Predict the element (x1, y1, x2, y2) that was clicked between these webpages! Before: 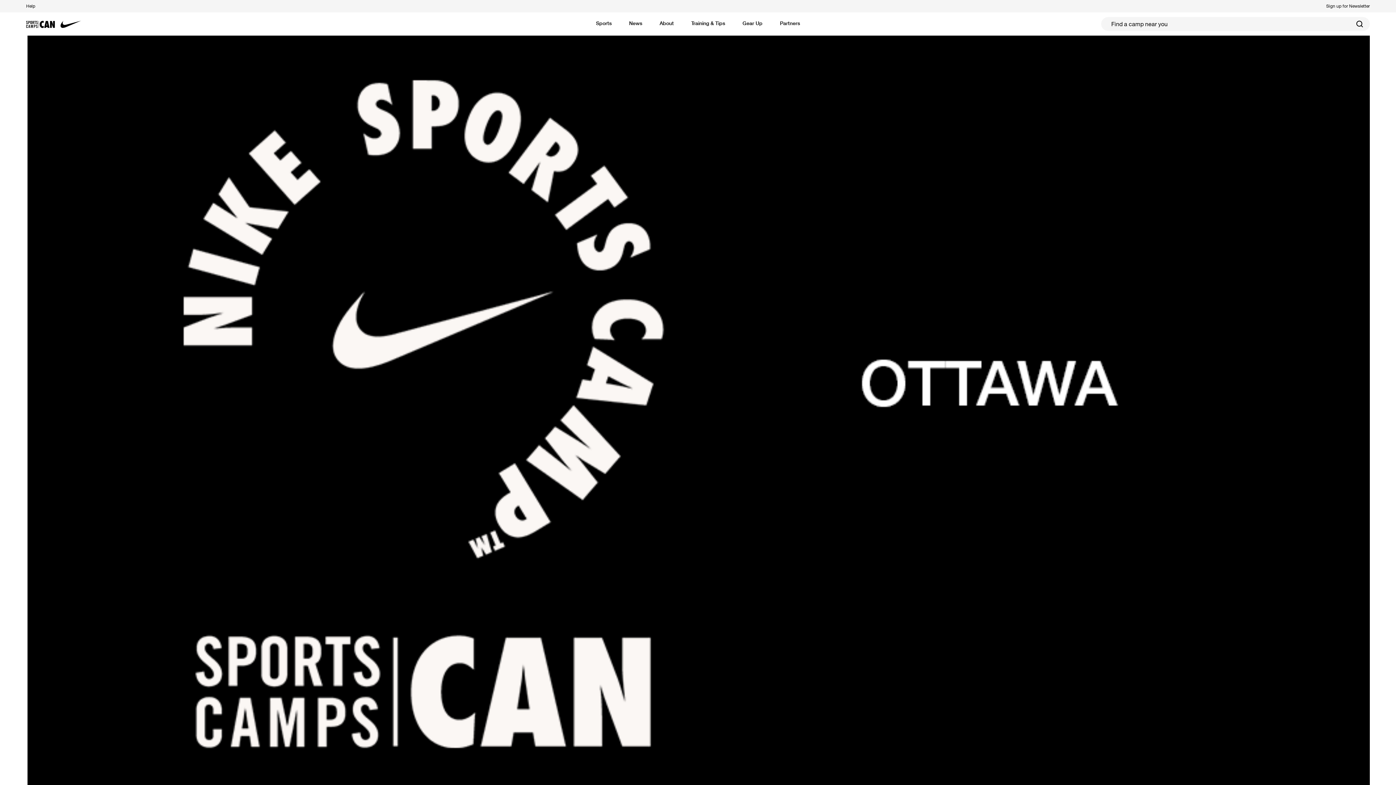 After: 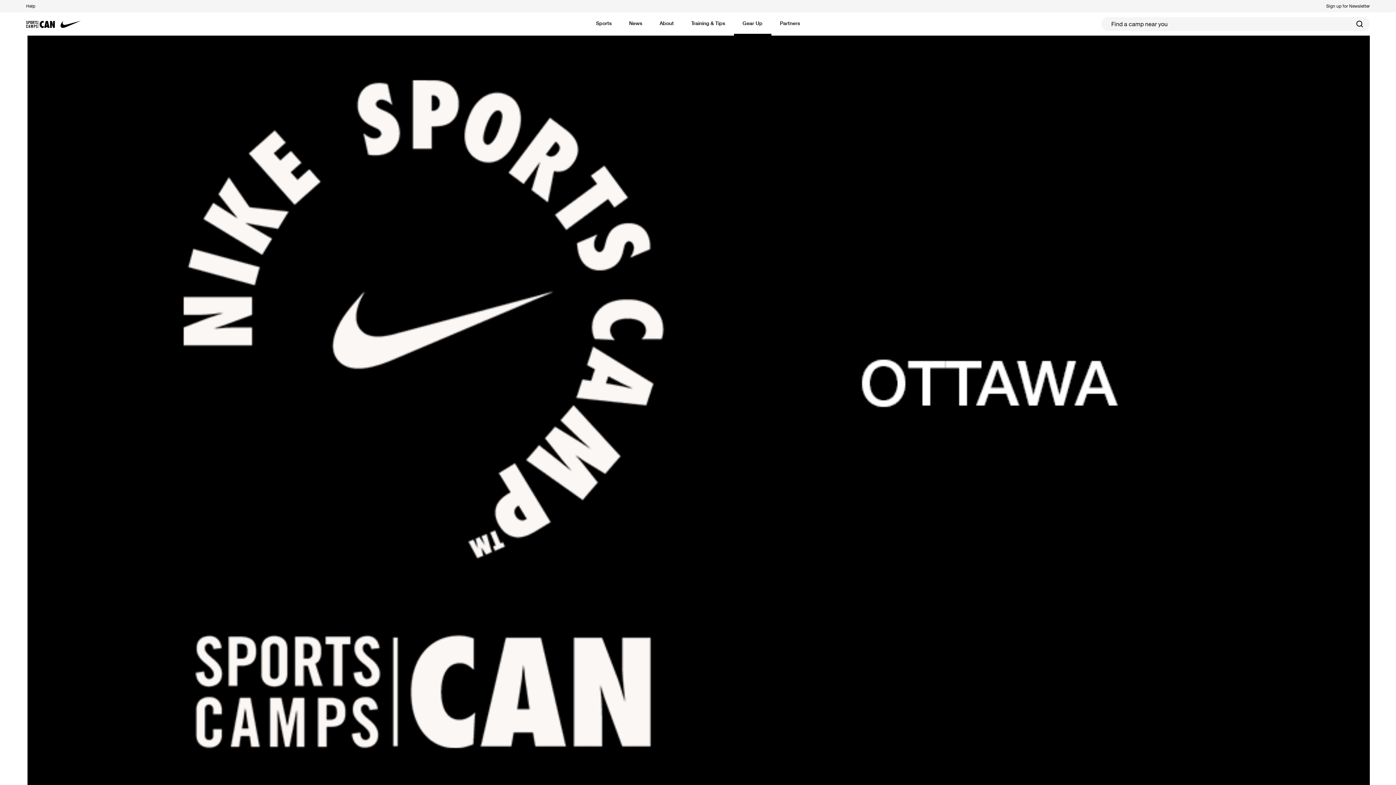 Action: label: Gear Up bbox: (734, 12, 771, 35)